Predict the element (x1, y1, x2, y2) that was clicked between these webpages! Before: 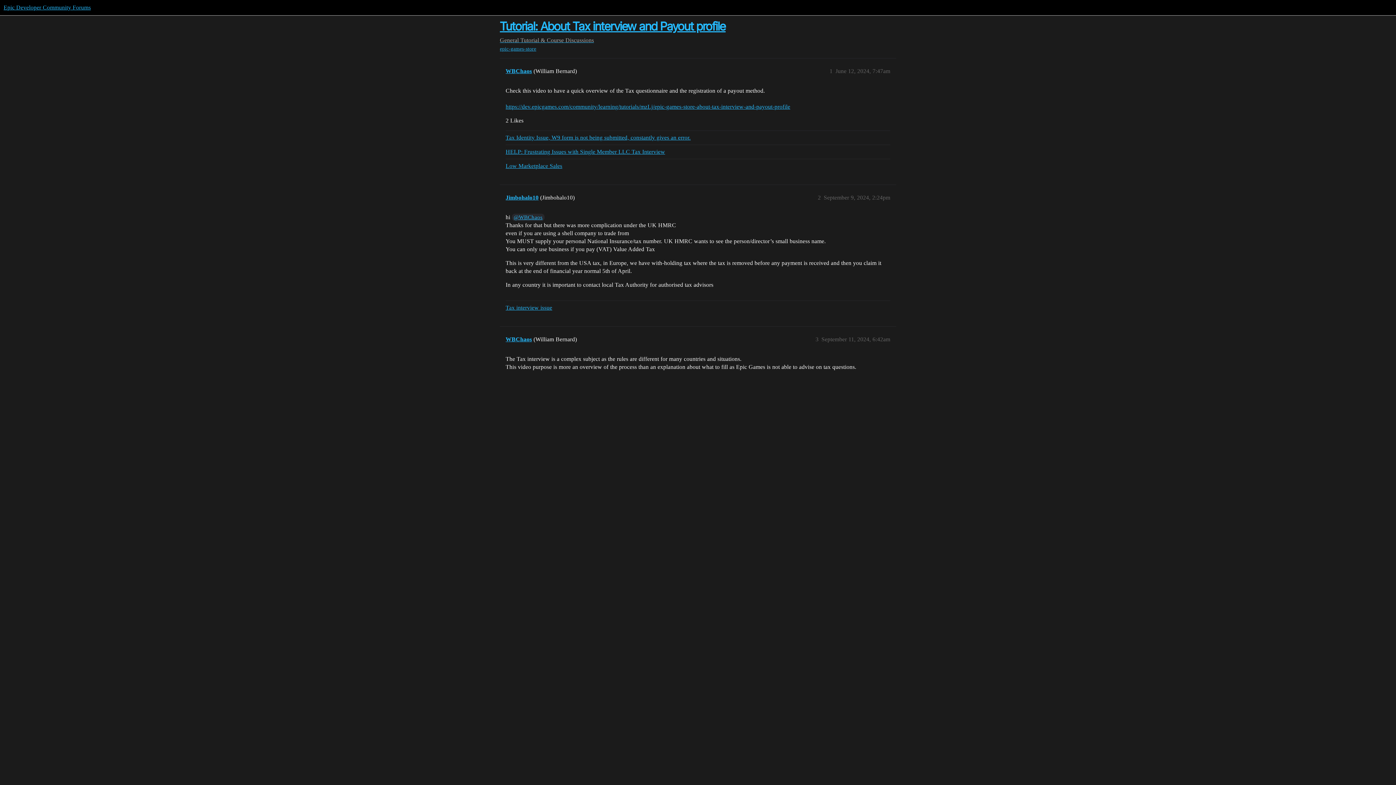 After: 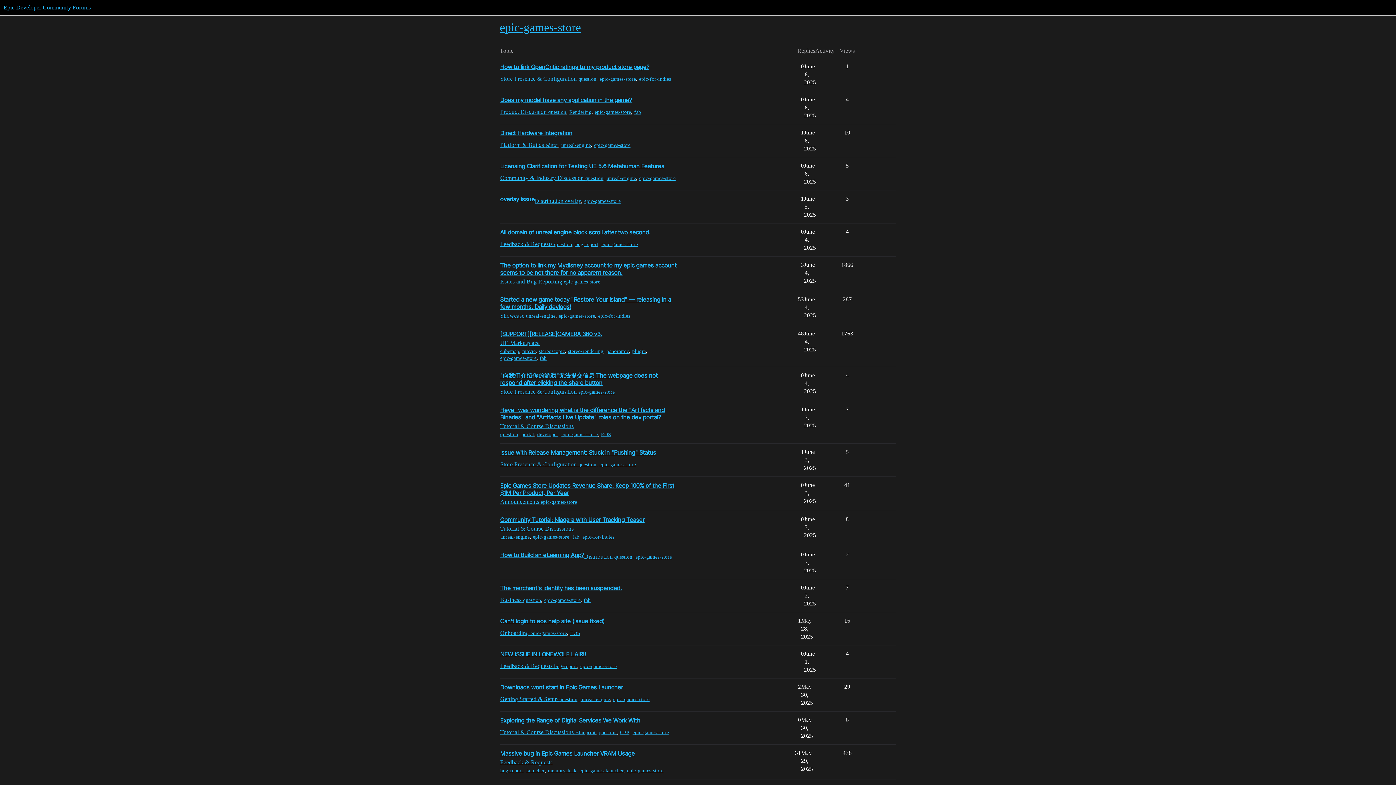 Action: bbox: (500, 45, 536, 52) label: epic-games-store